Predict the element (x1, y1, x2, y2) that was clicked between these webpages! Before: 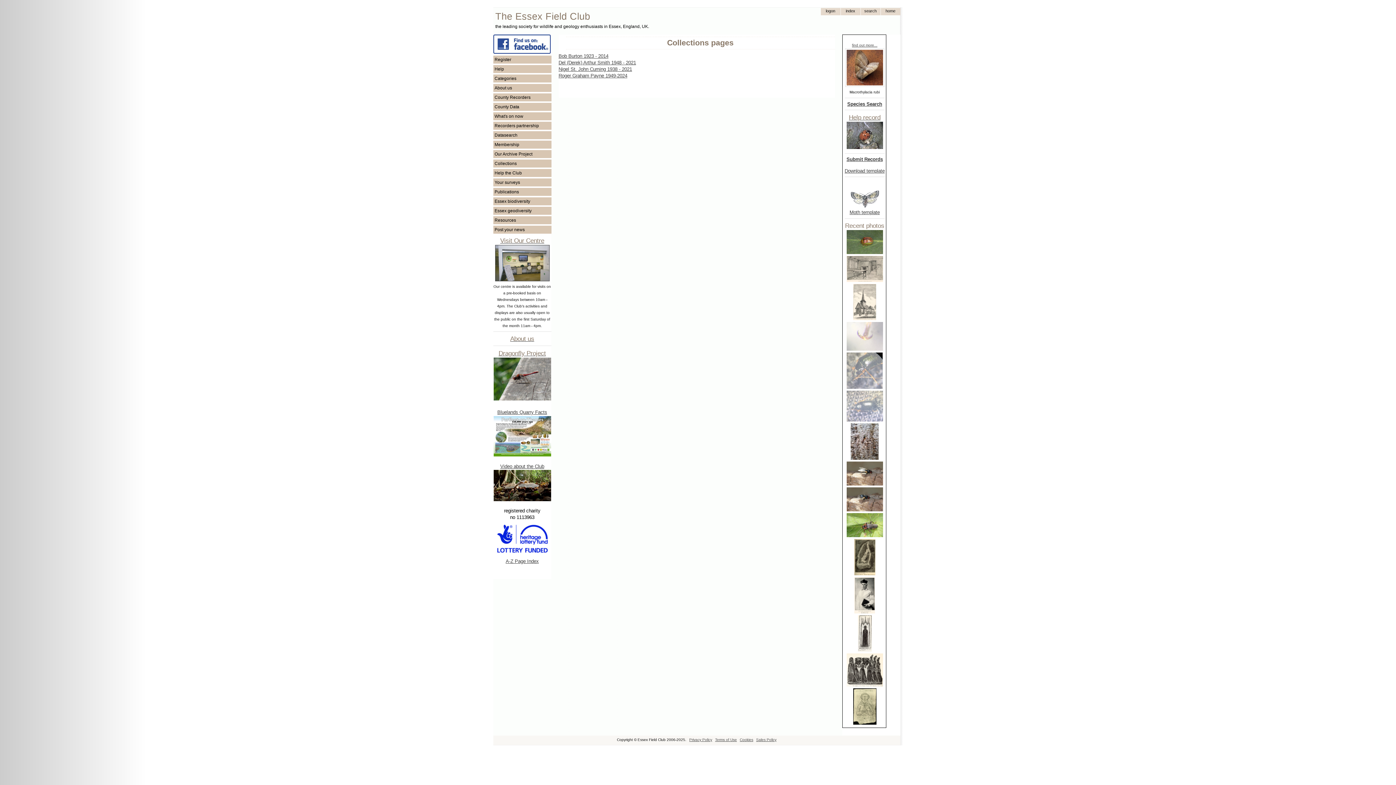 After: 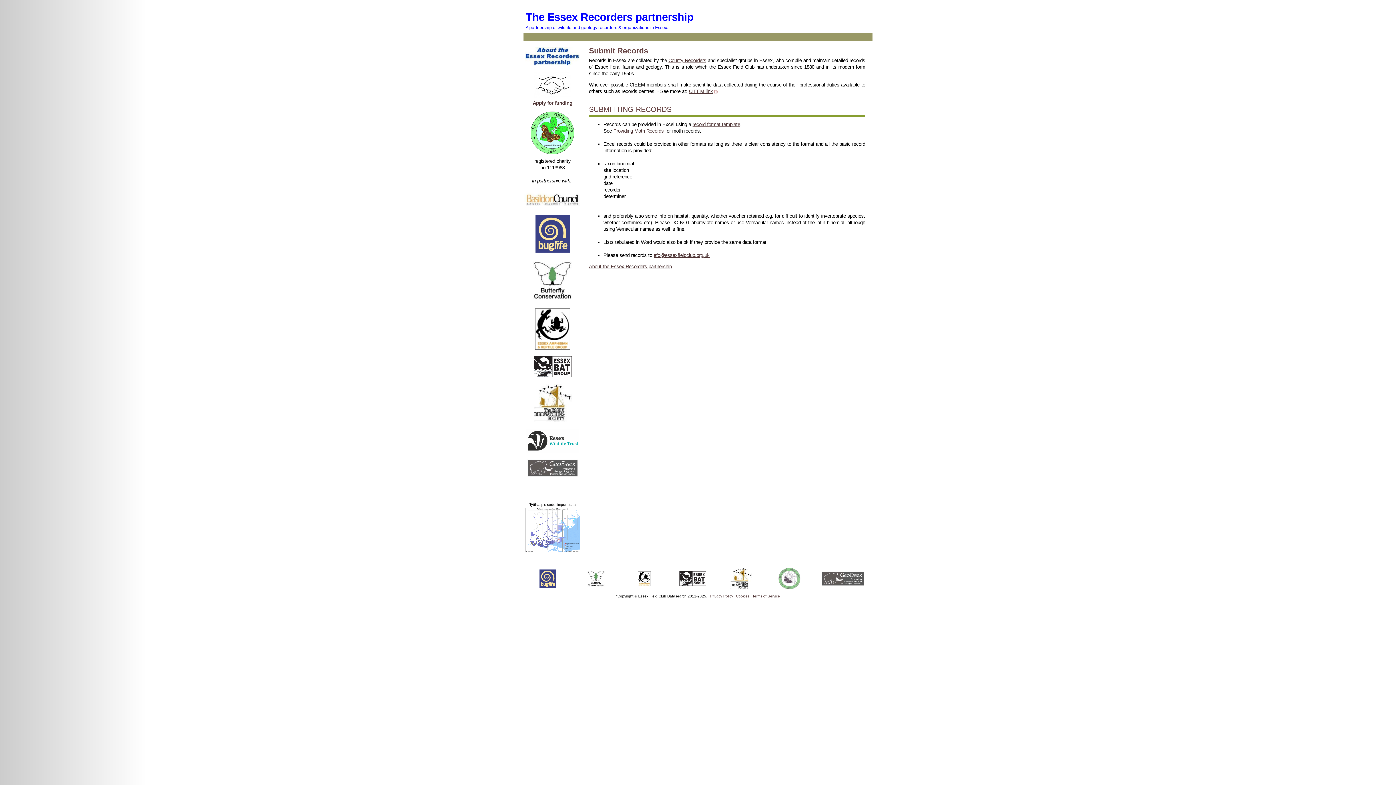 Action: label: Submit Records bbox: (846, 156, 883, 162)